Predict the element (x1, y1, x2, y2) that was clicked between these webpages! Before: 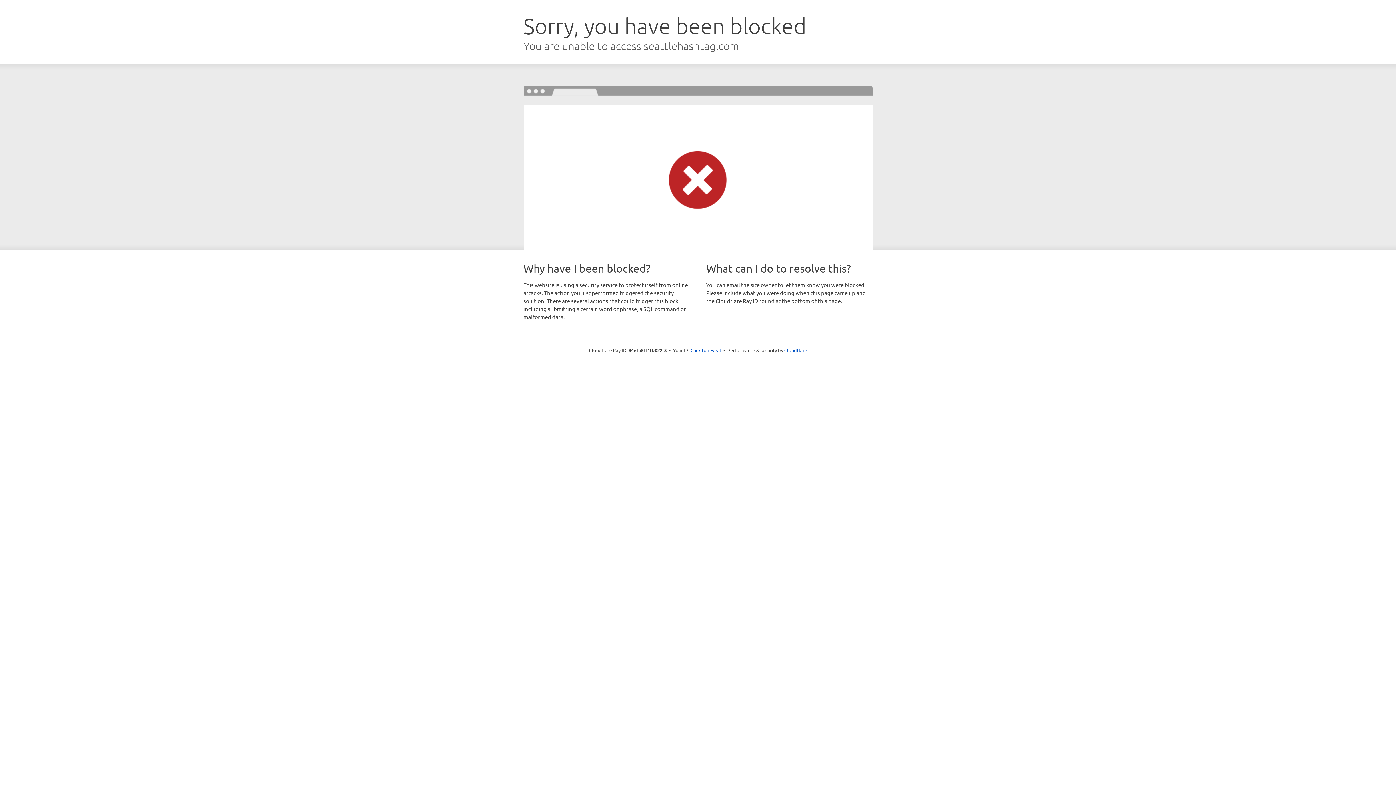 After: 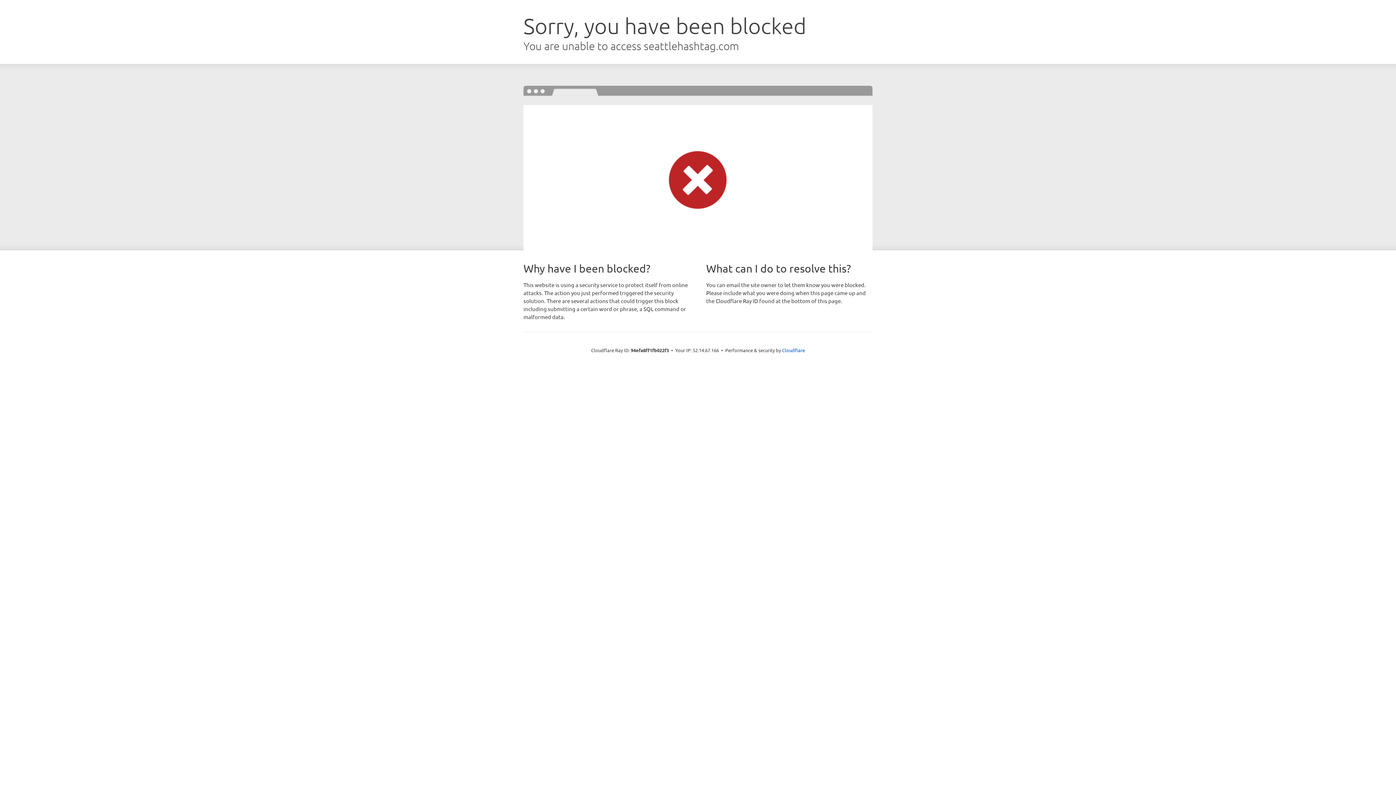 Action: bbox: (690, 346, 721, 353) label: Click to reveal